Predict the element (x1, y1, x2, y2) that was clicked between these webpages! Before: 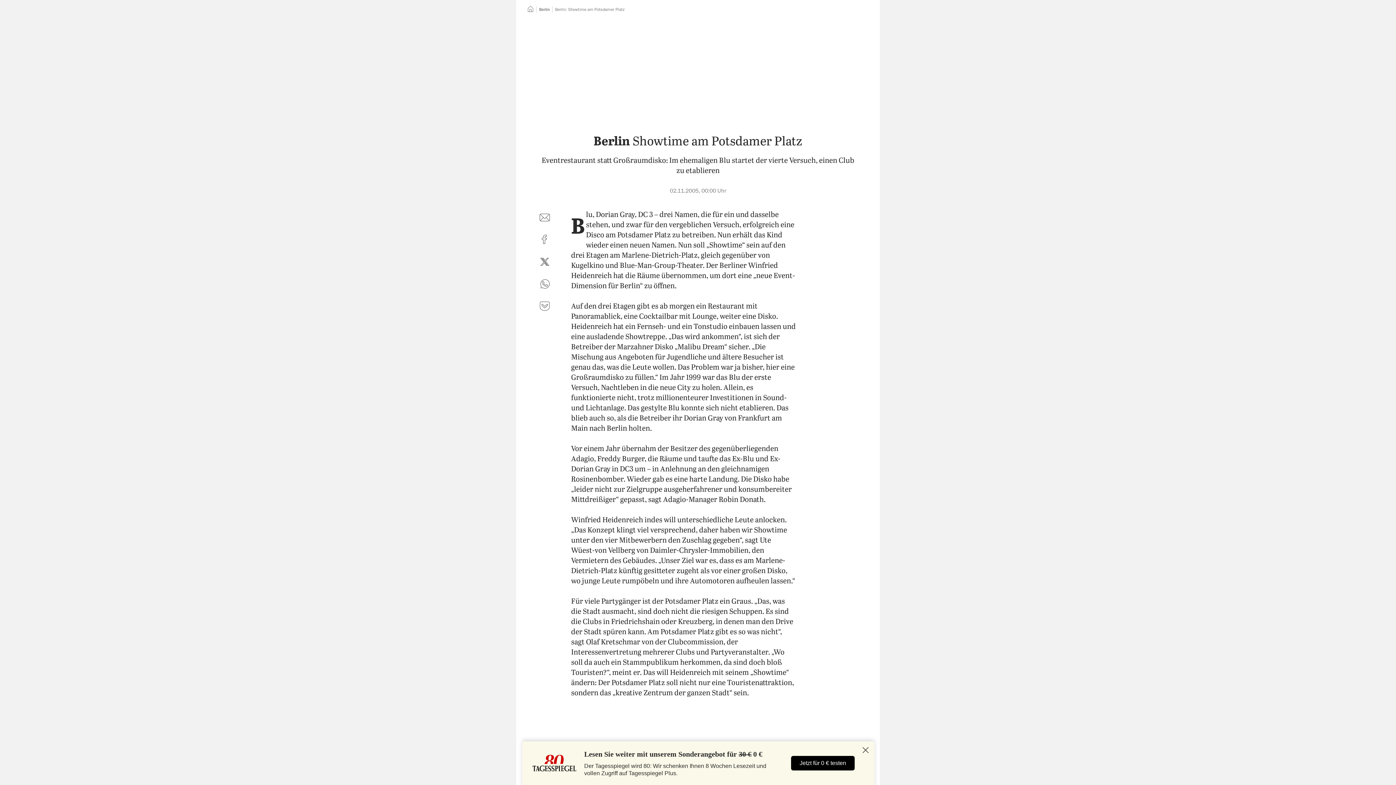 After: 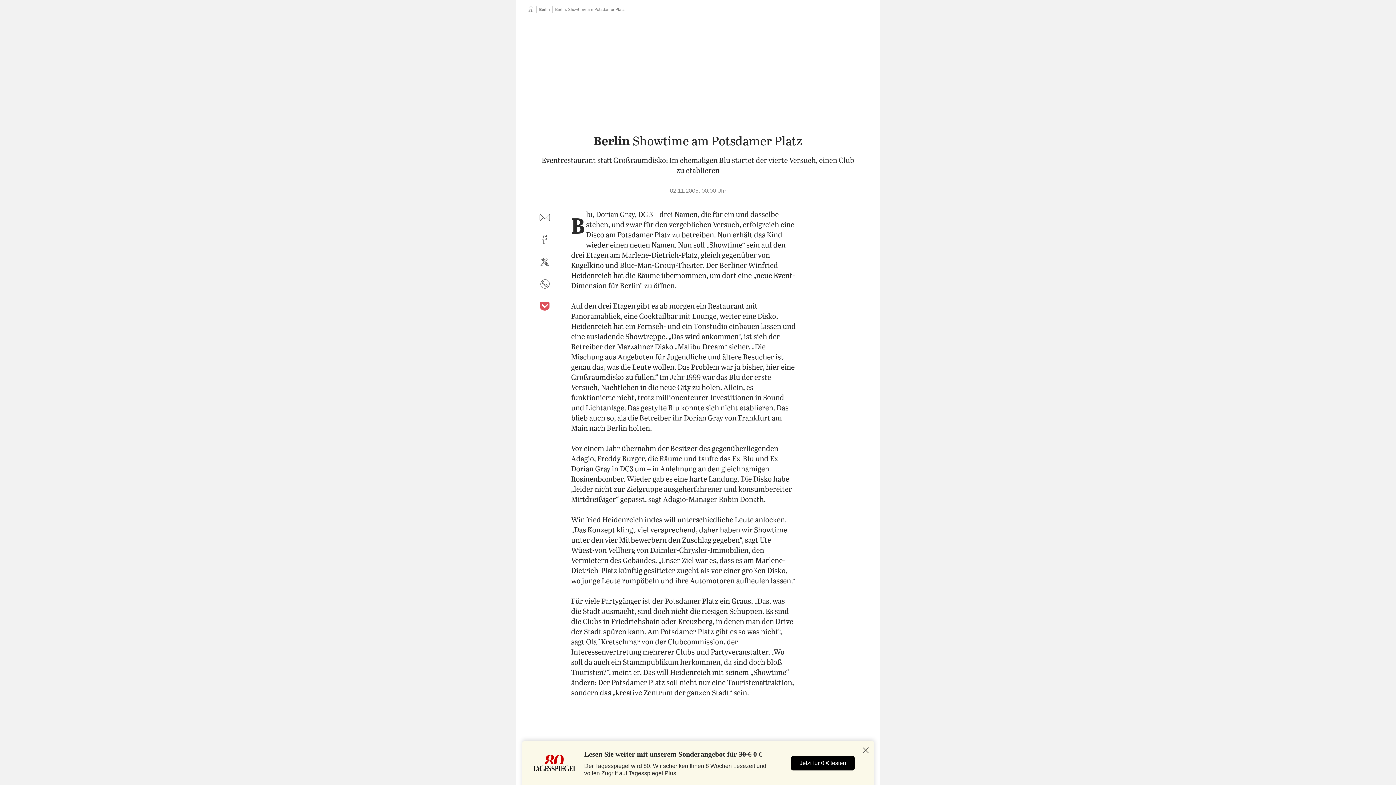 Action: bbox: (536, 297, 553, 314) label: auf Pocket teilen